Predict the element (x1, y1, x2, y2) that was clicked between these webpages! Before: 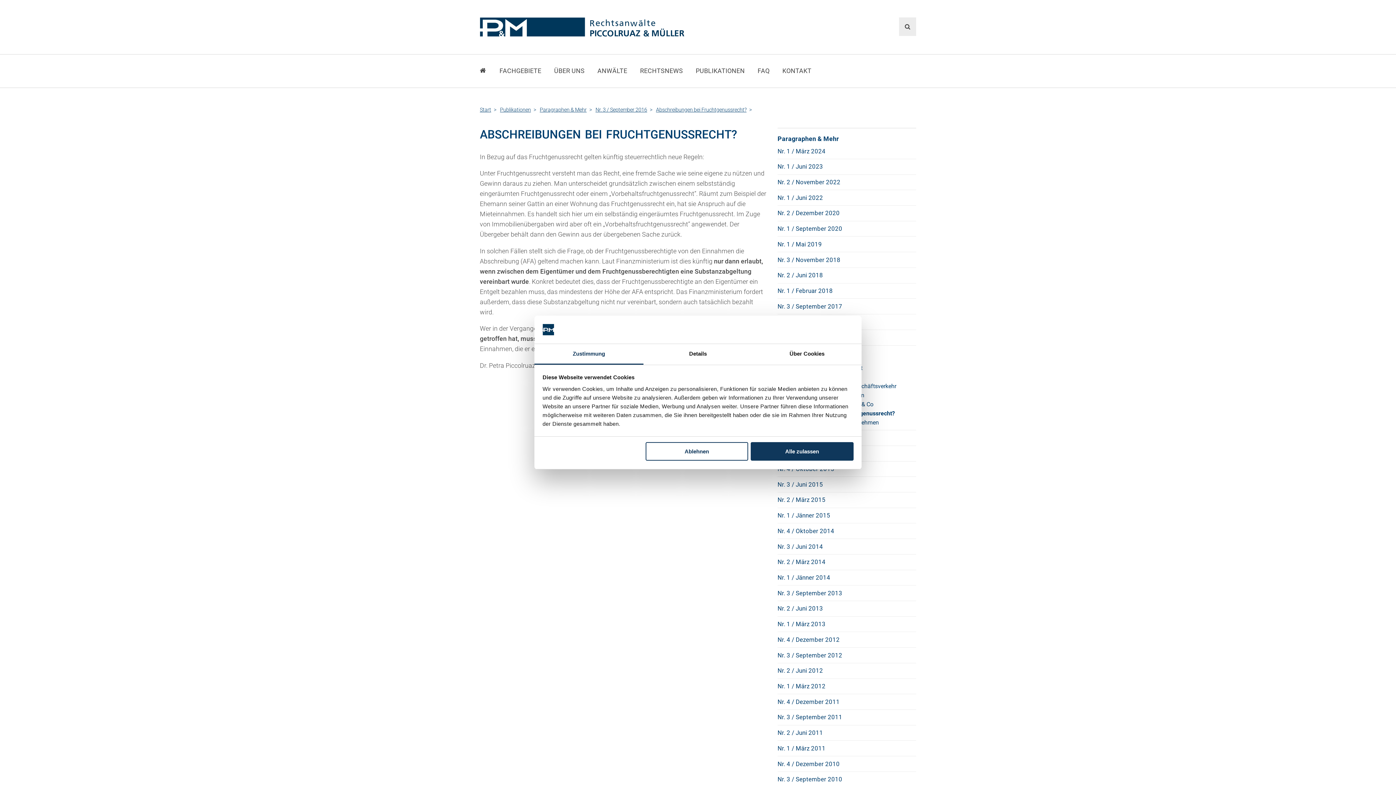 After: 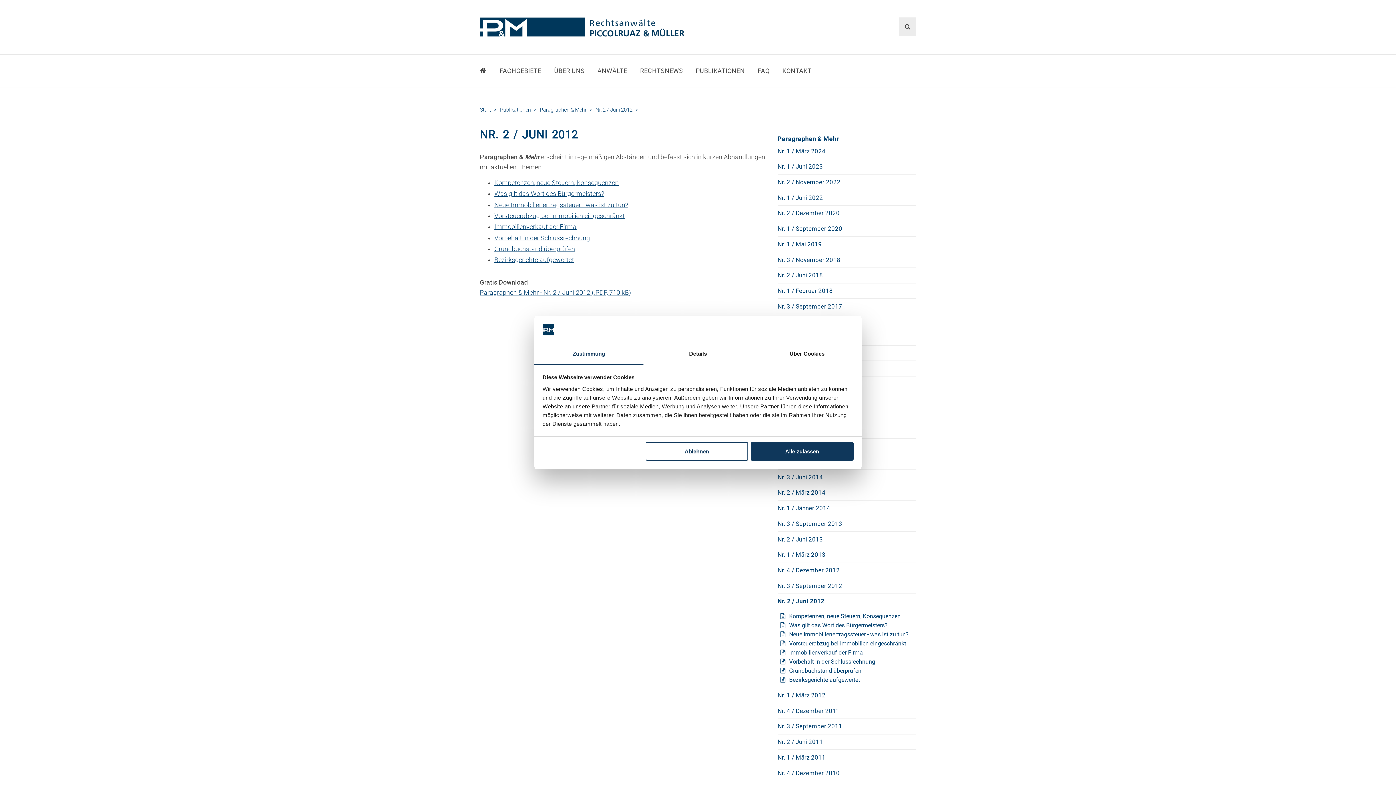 Action: bbox: (777, 666, 916, 675) label: Nr. 2 / Juni 2012